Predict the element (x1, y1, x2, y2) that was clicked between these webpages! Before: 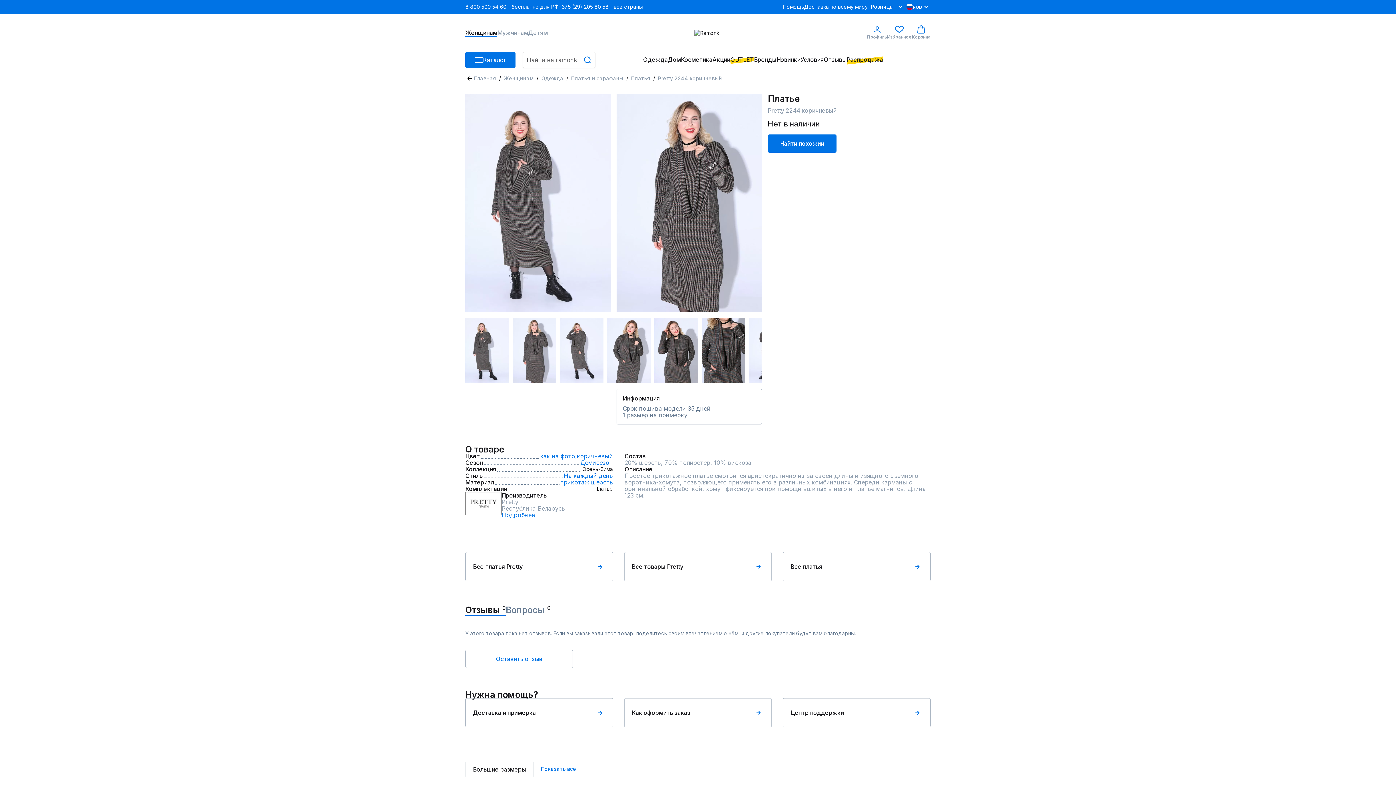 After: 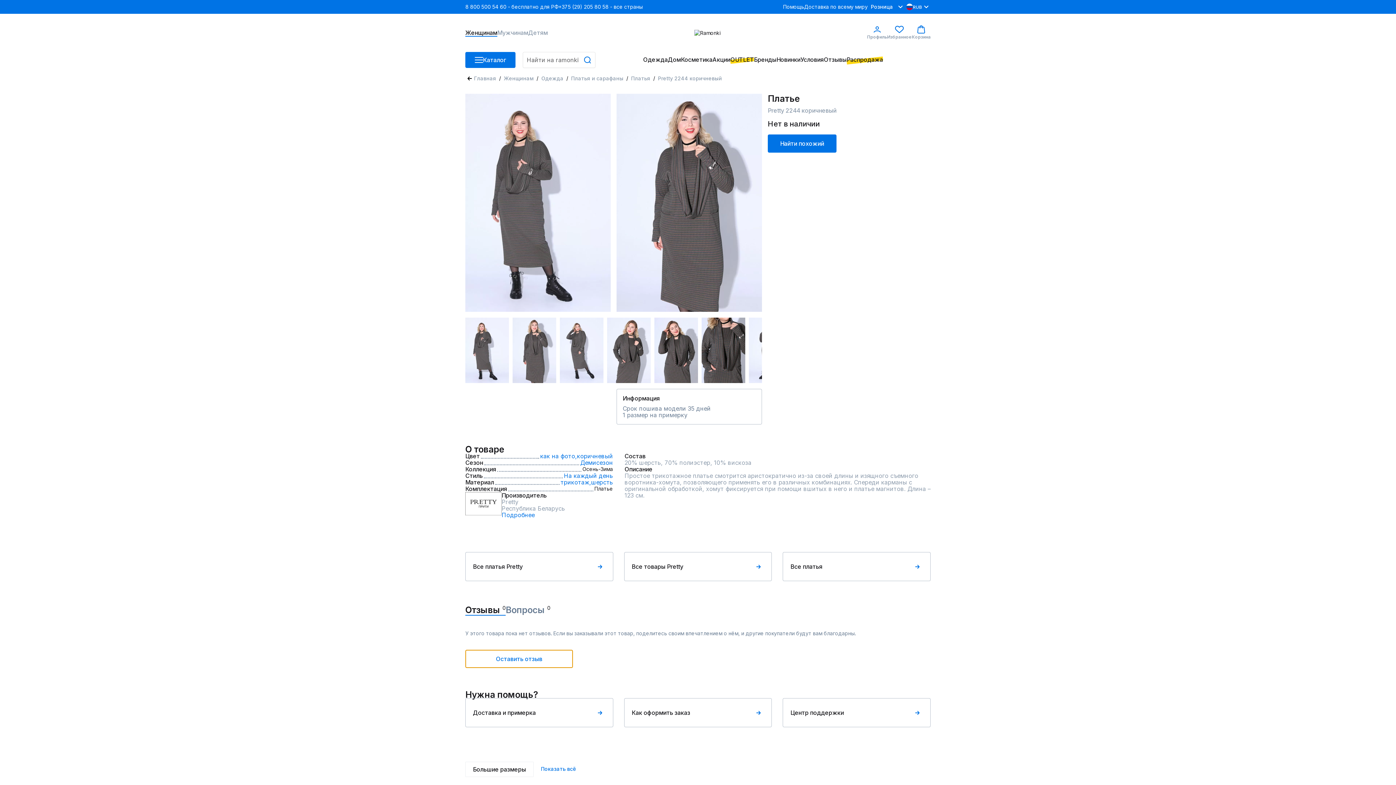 Action: bbox: (465, 650, 573, 668) label: Оставить отзыв